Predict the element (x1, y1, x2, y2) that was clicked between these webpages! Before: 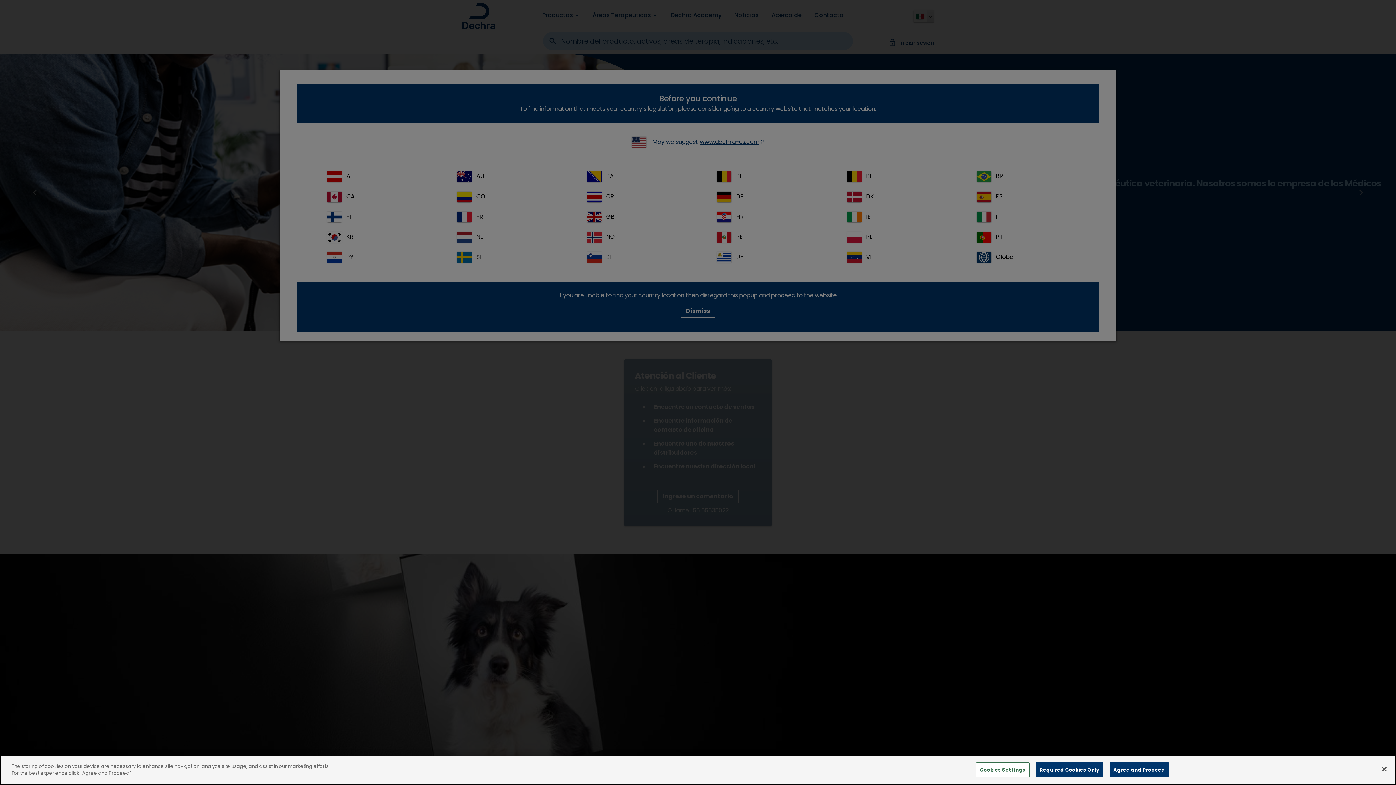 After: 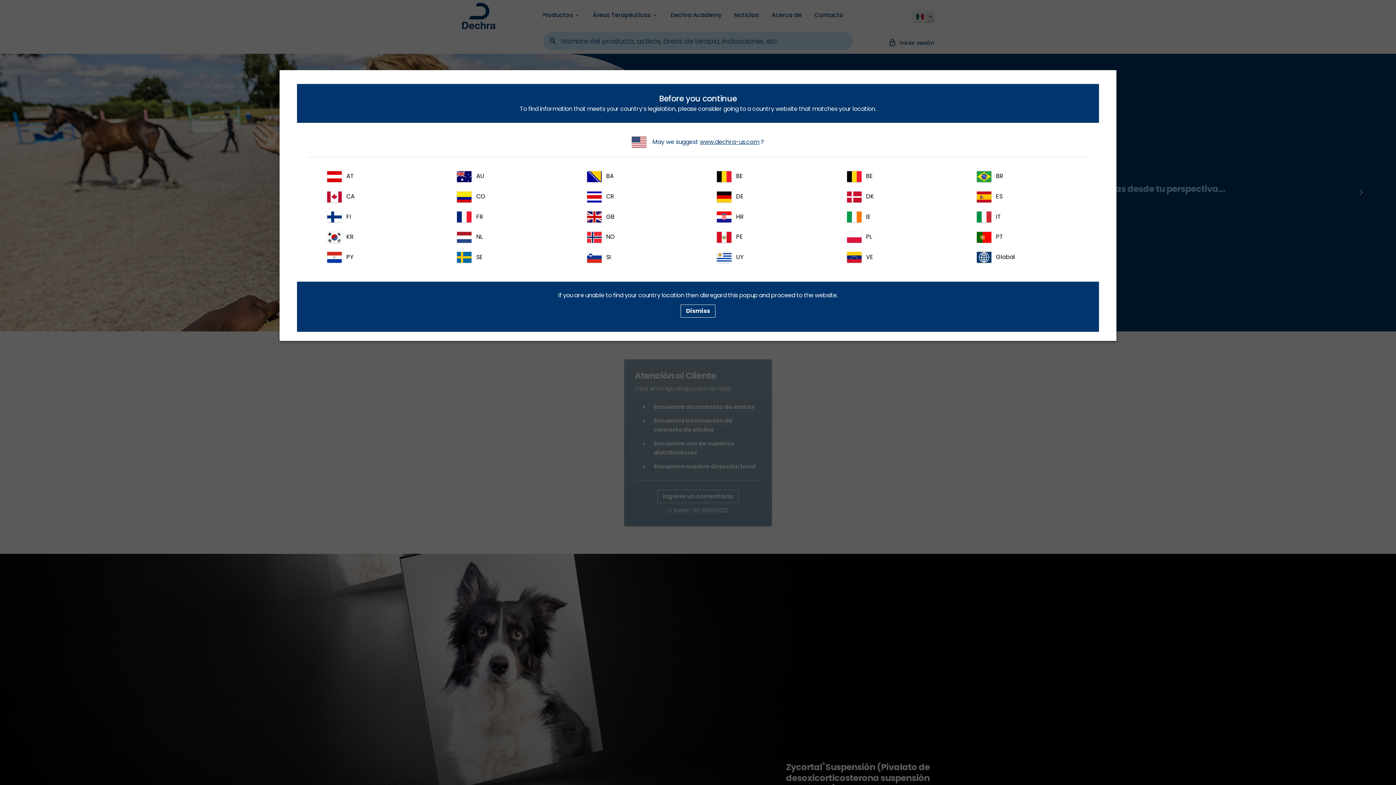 Action: label: Close bbox: (1376, 761, 1392, 777)